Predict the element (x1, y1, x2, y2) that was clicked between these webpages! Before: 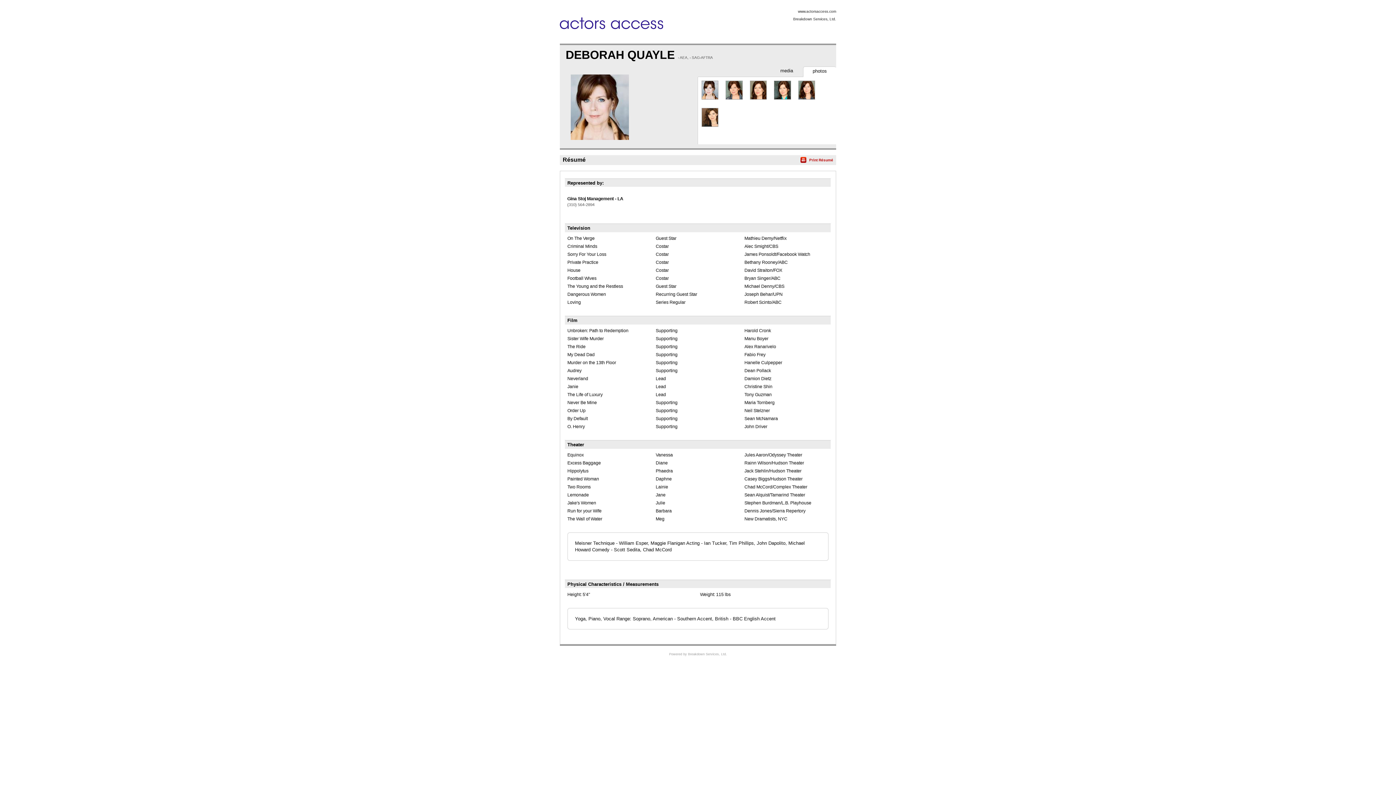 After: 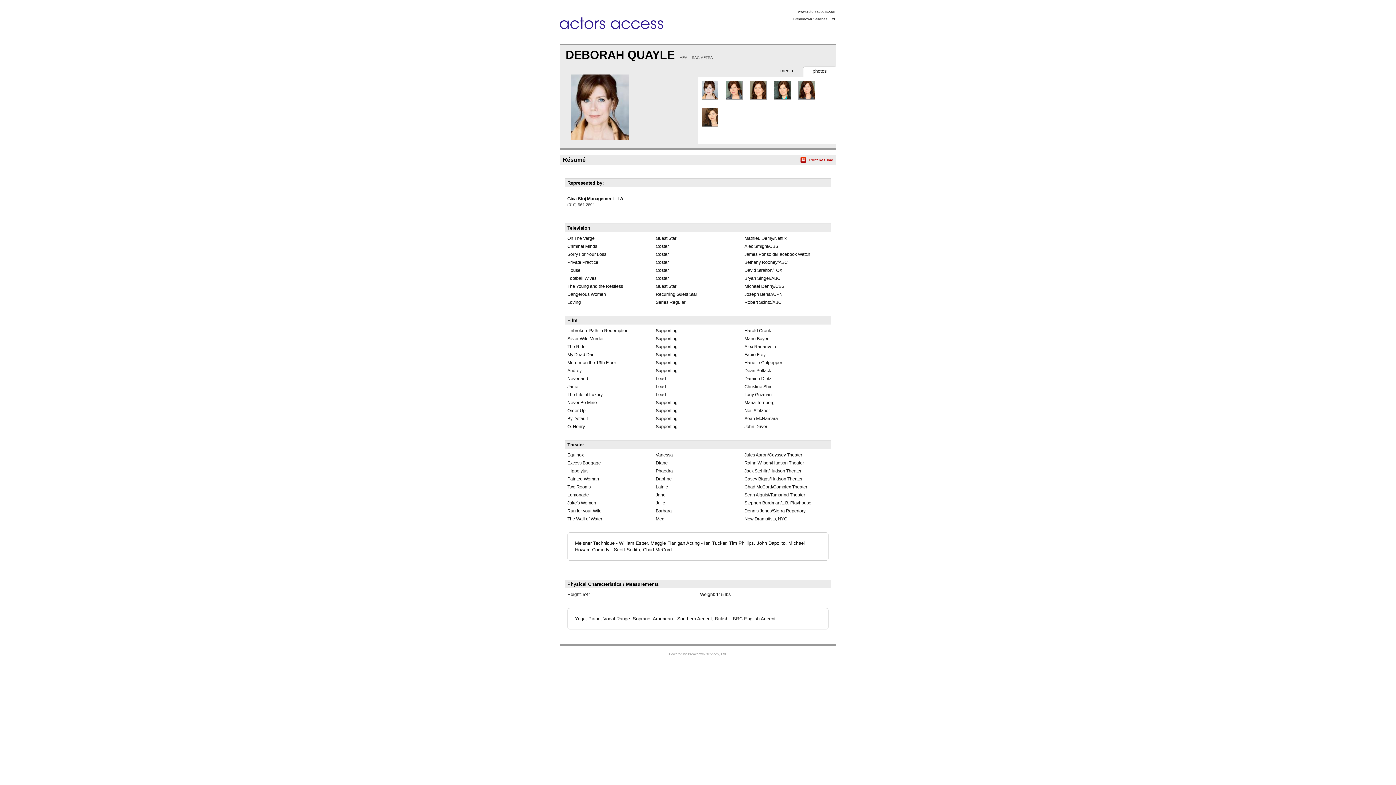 Action: bbox: (809, 158, 833, 162) label: Print Résumé